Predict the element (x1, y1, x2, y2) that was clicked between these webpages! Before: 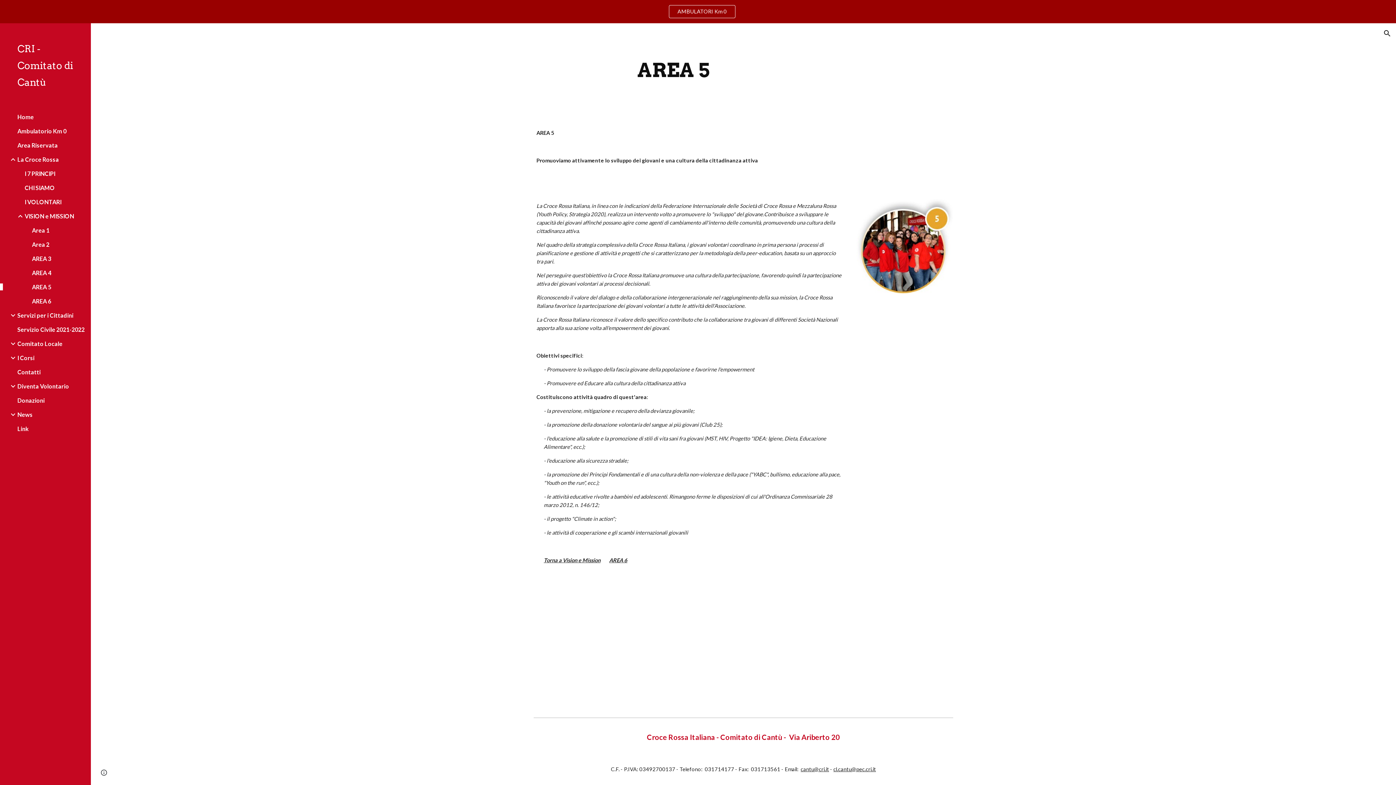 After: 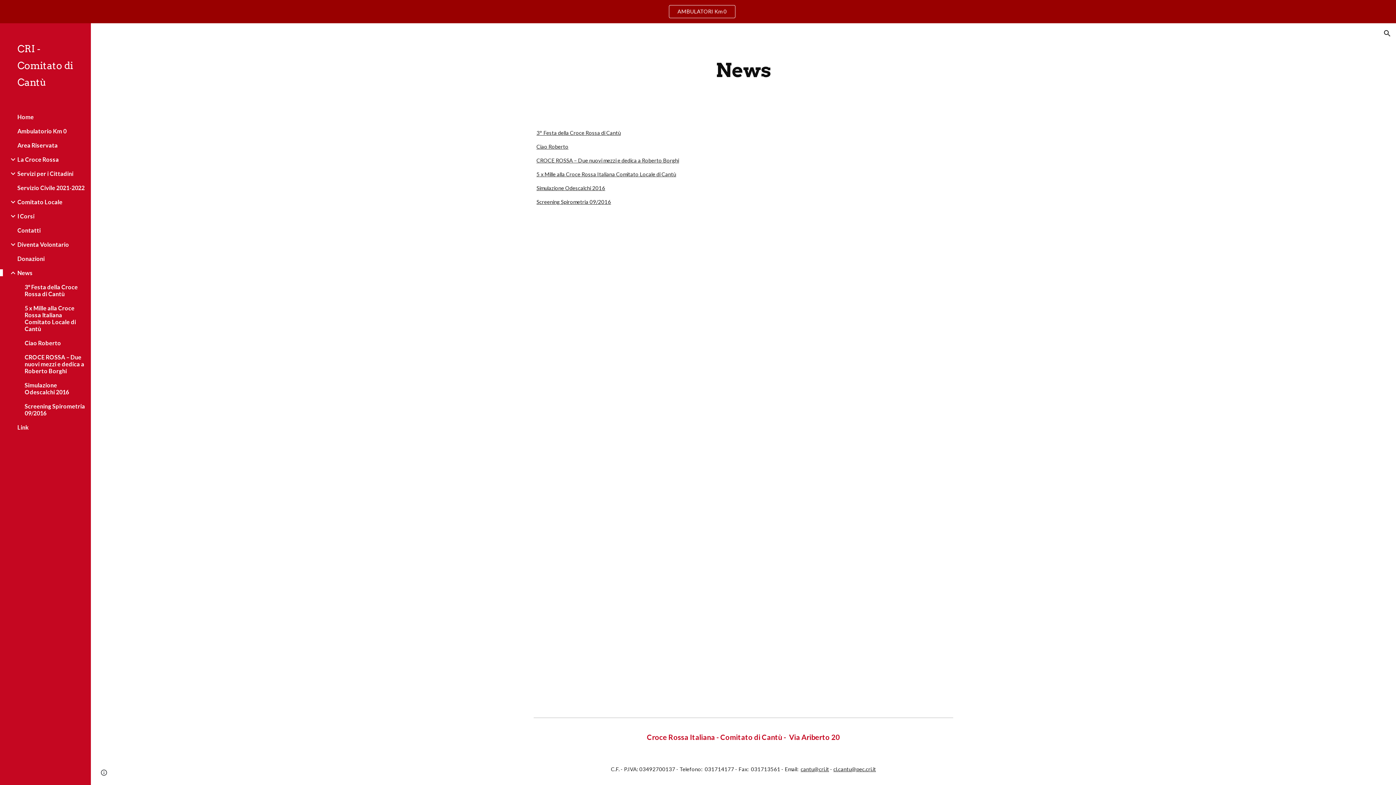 Action: label: News bbox: (16, 411, 86, 418)